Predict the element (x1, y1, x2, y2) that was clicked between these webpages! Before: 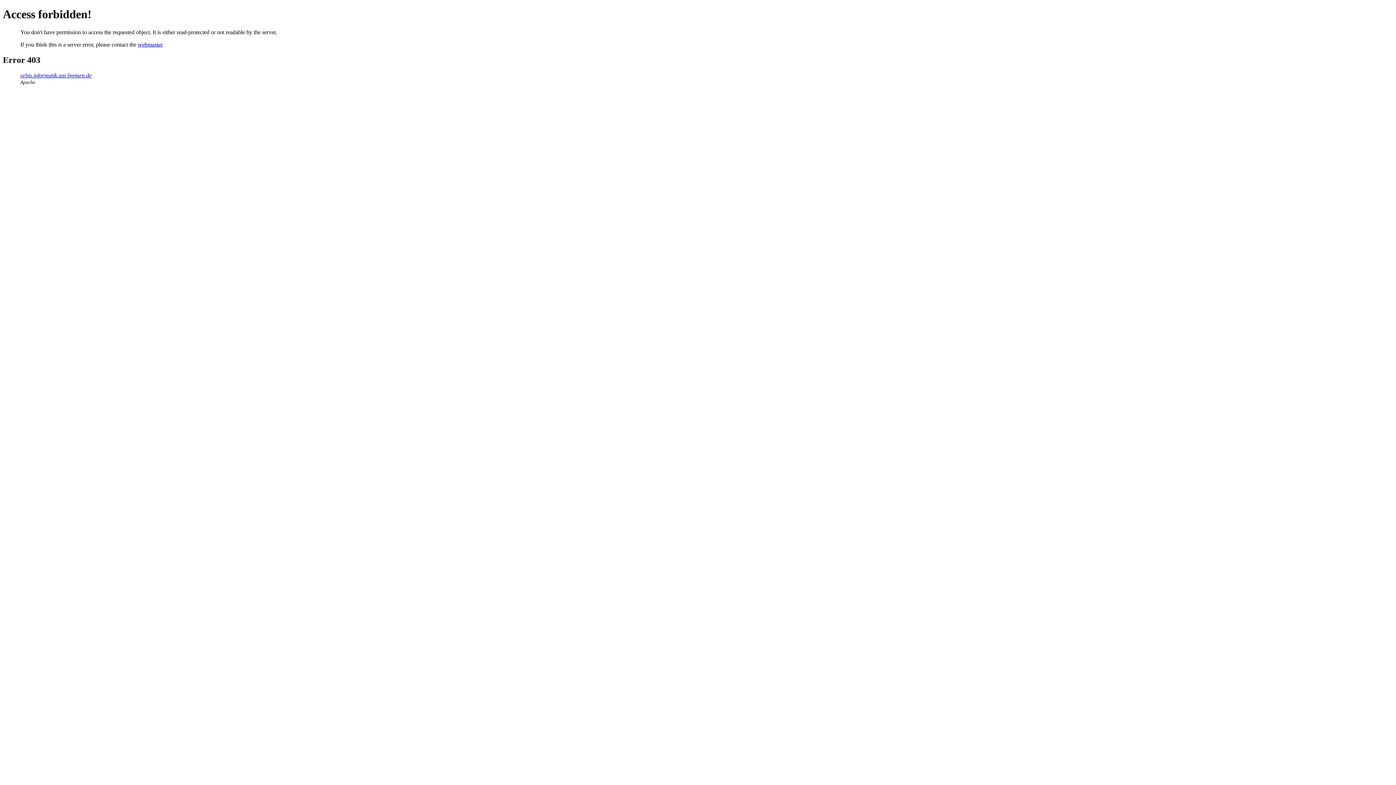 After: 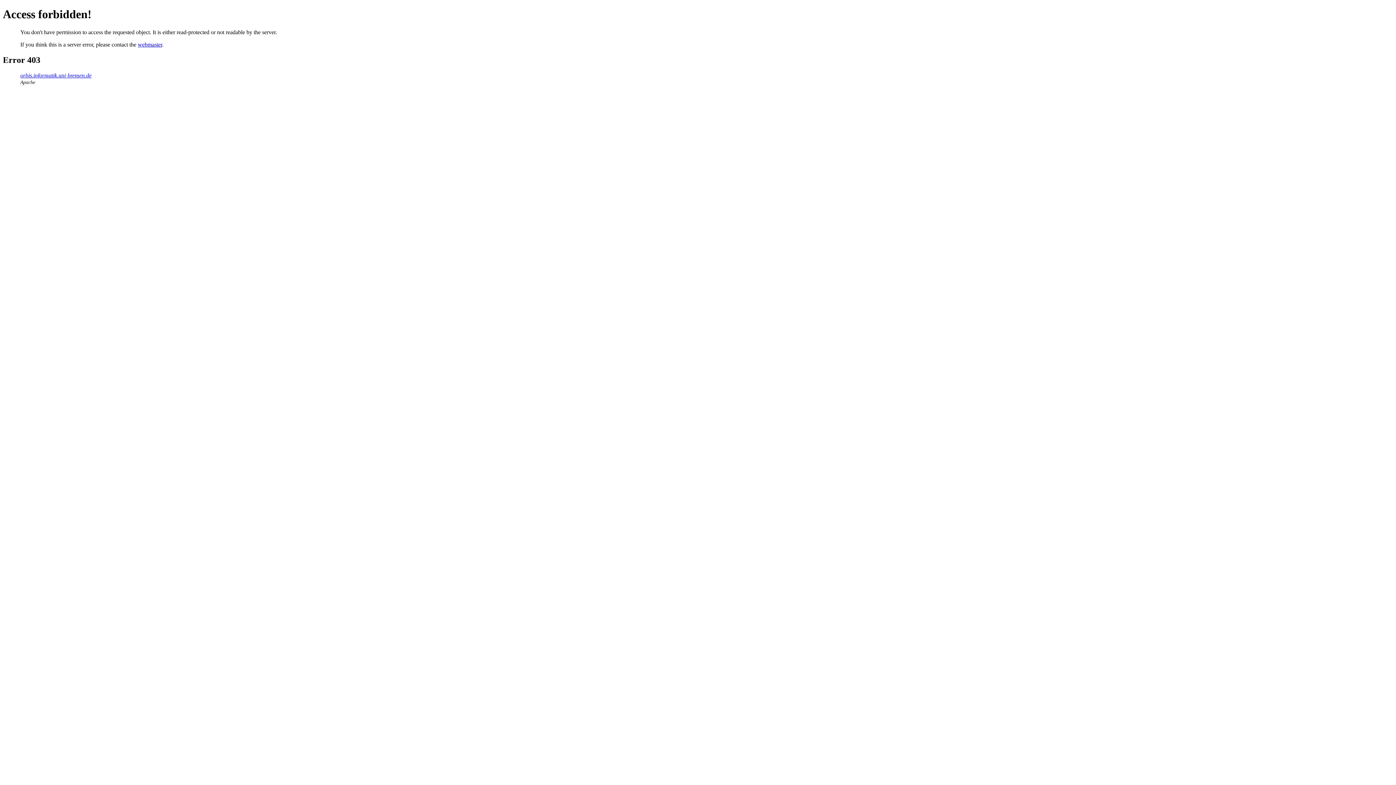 Action: label: webmaster bbox: (137, 41, 162, 47)